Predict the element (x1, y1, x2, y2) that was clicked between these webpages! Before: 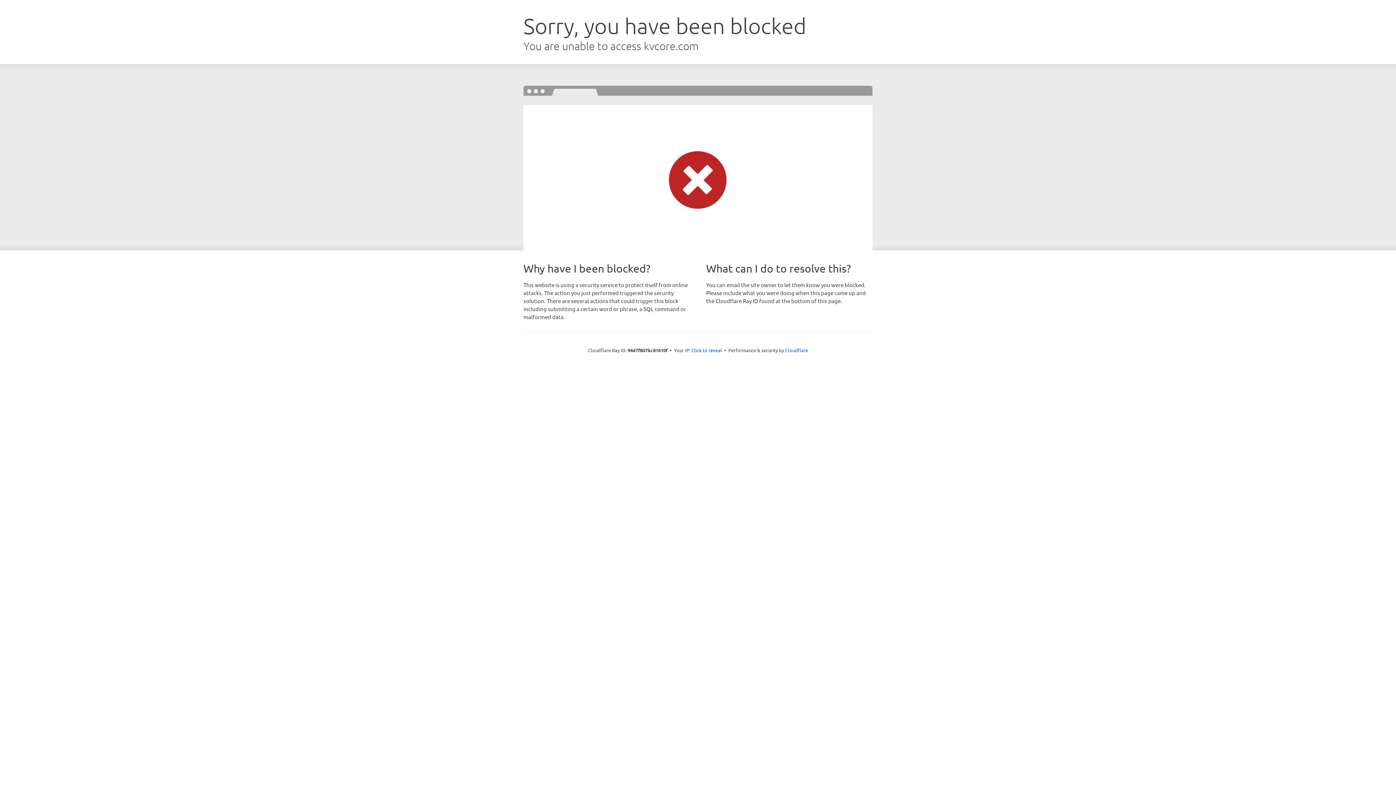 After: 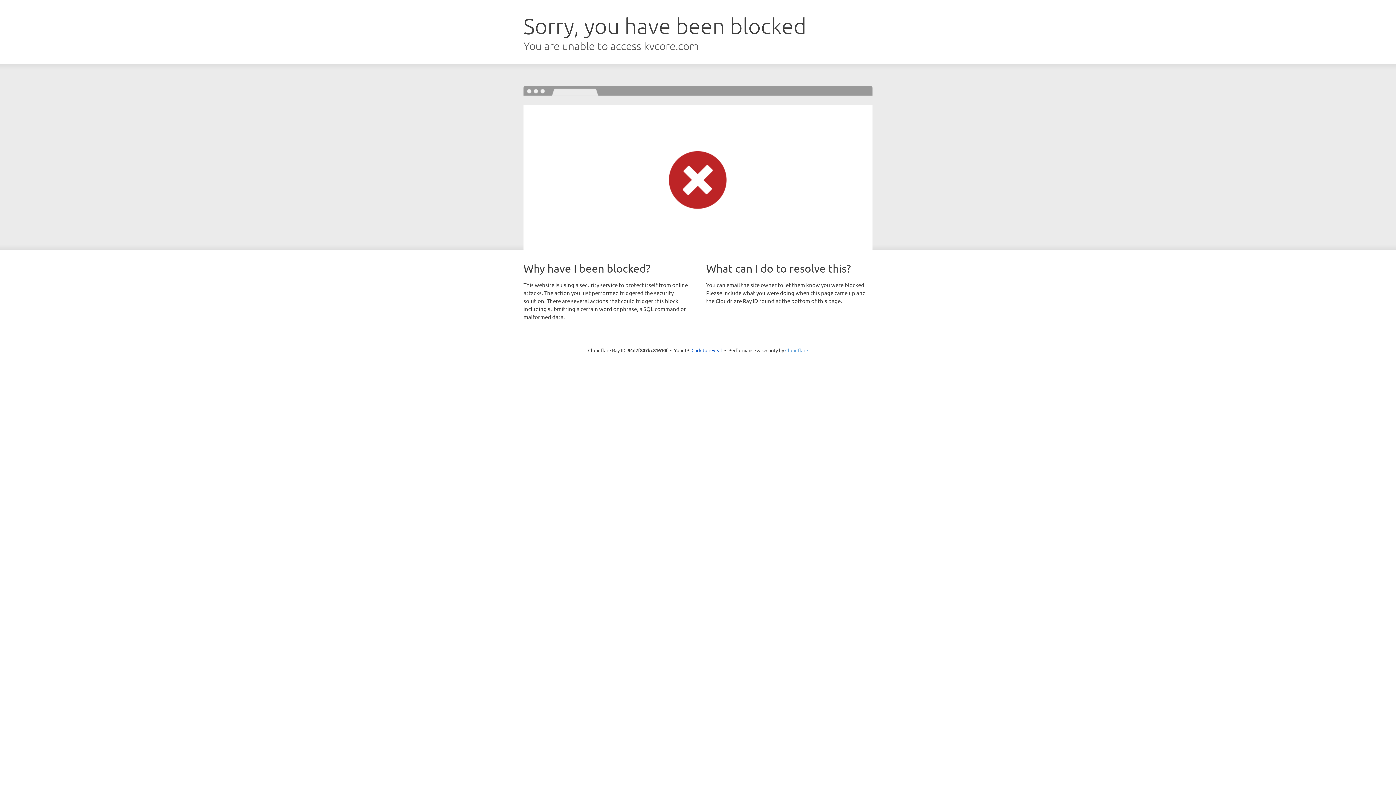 Action: bbox: (785, 347, 808, 353) label: Cloudflare